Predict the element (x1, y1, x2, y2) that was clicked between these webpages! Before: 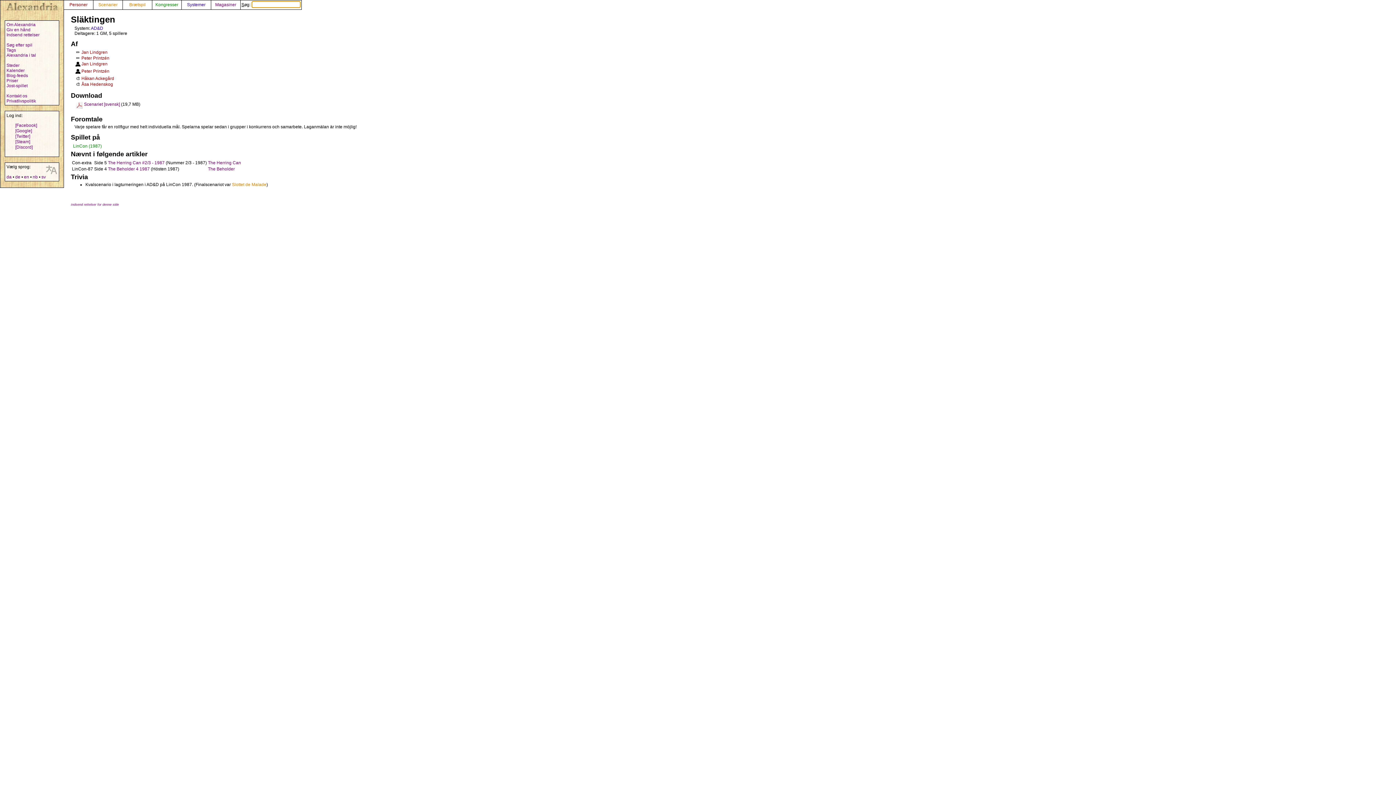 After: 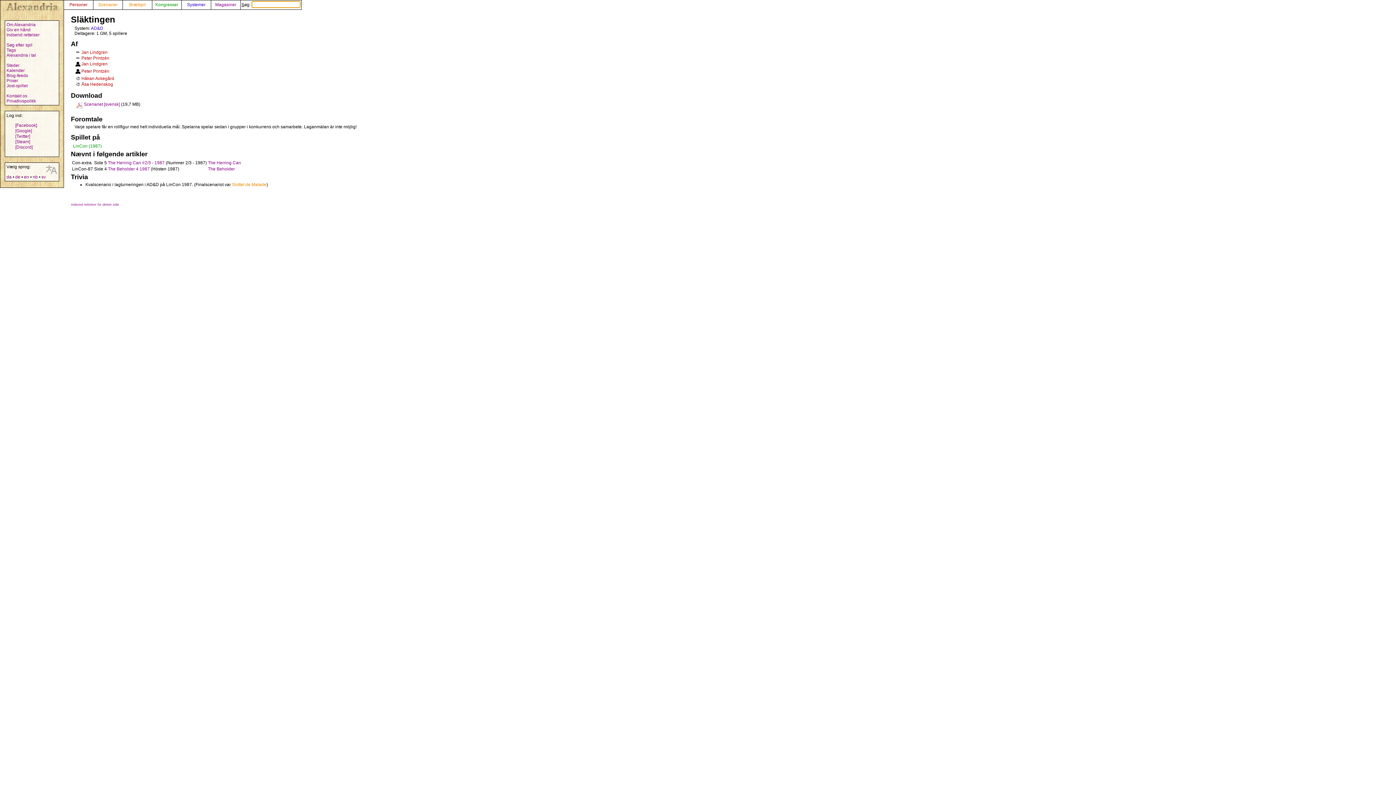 Action: label: da bbox: (6, 174, 11, 179)